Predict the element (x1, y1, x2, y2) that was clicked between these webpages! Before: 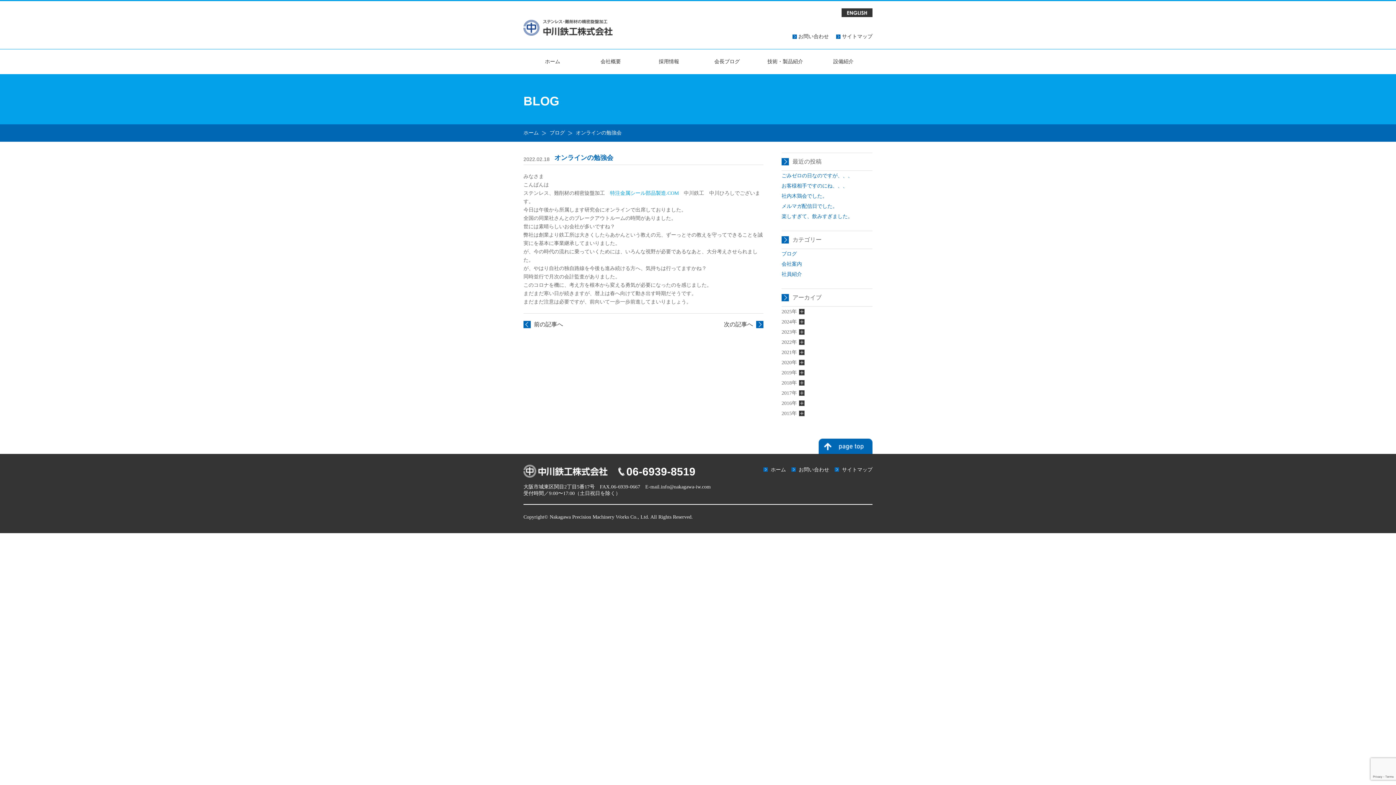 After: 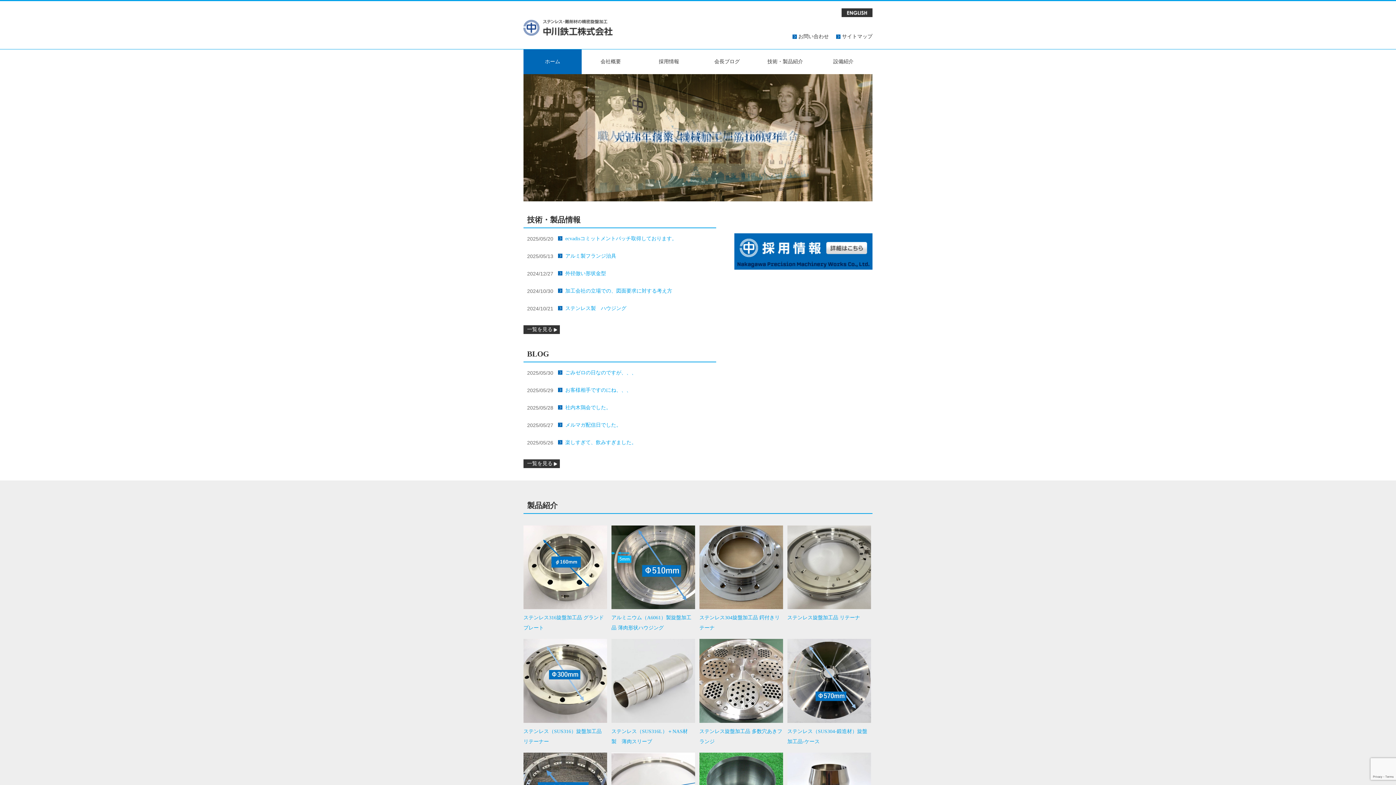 Action: bbox: (523, 31, 612, 36)